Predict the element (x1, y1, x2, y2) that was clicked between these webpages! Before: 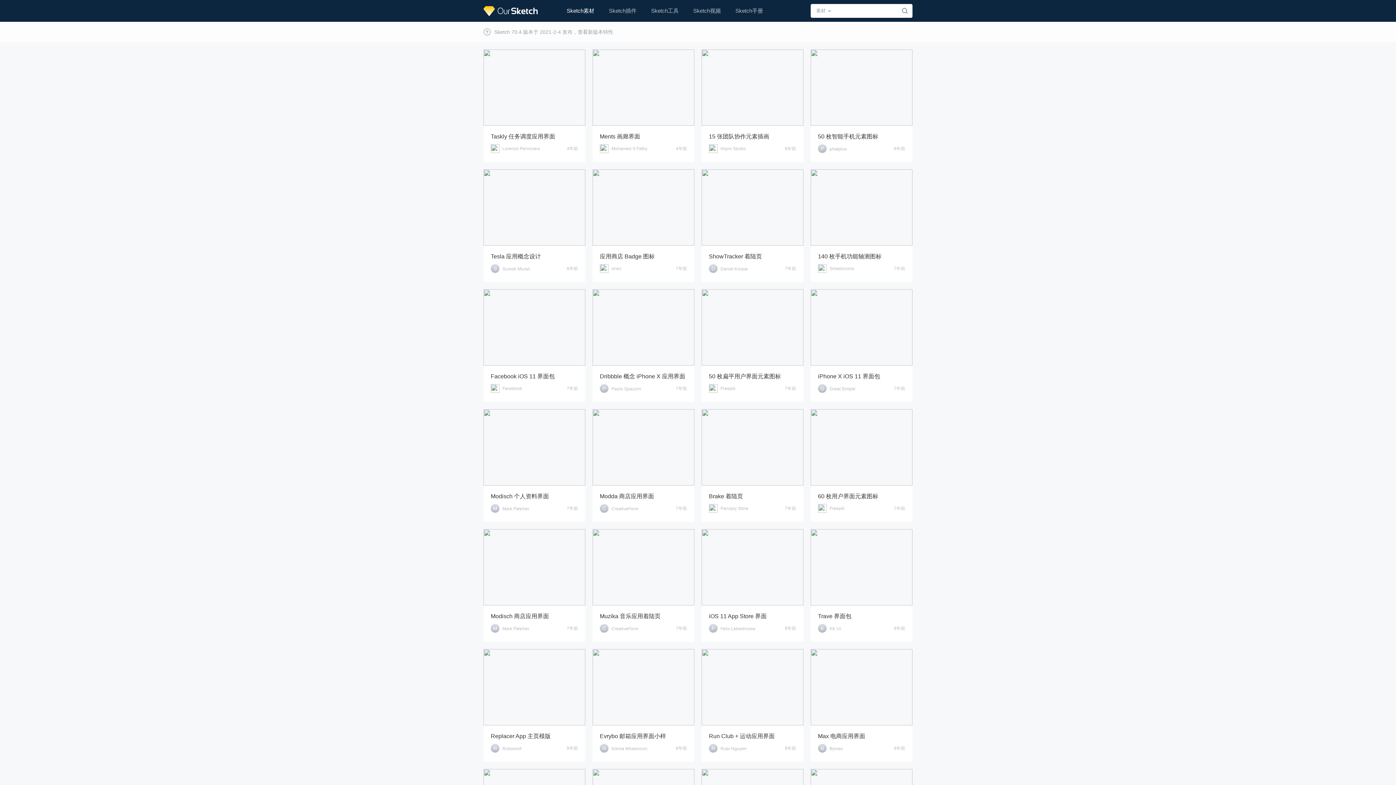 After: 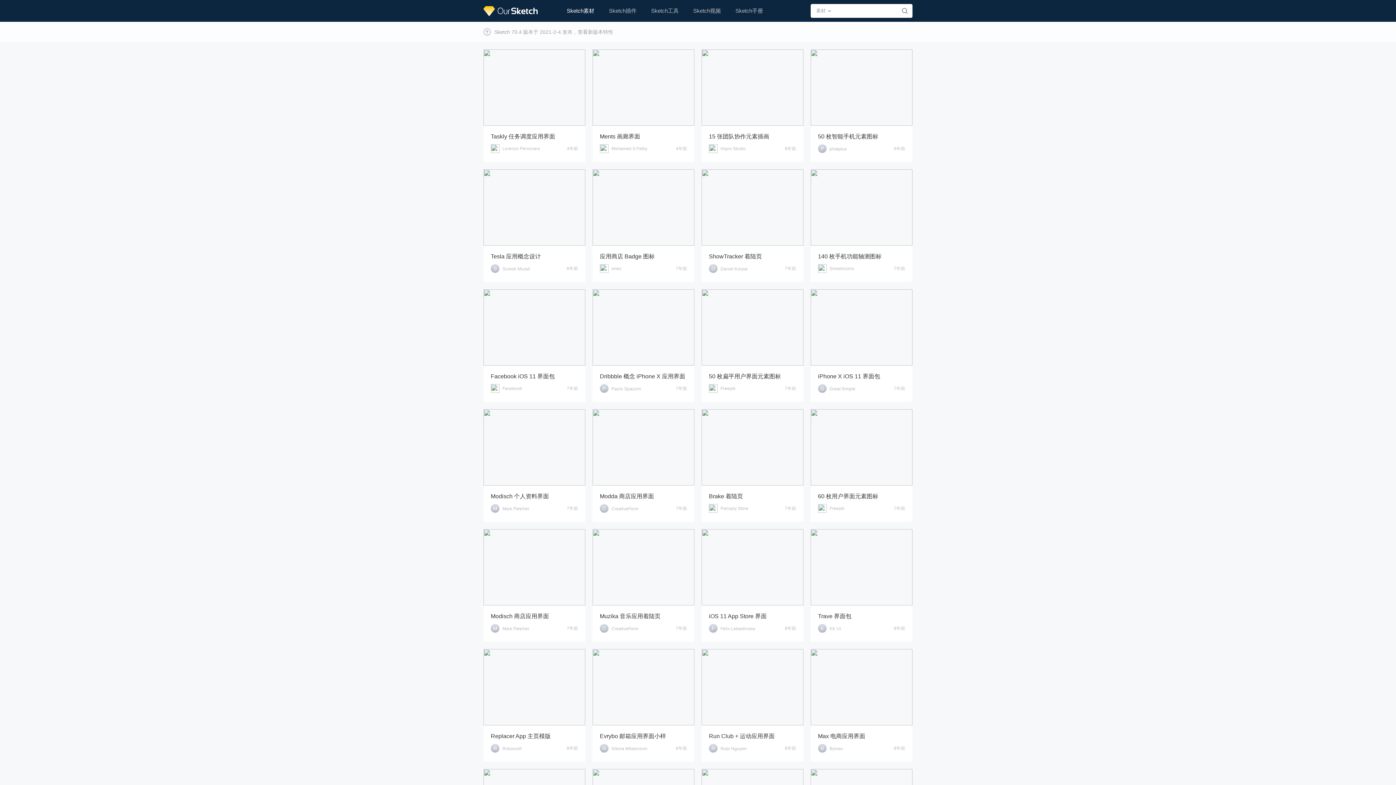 Action: label: Ments 画廊界面 bbox: (600, 133, 687, 140)